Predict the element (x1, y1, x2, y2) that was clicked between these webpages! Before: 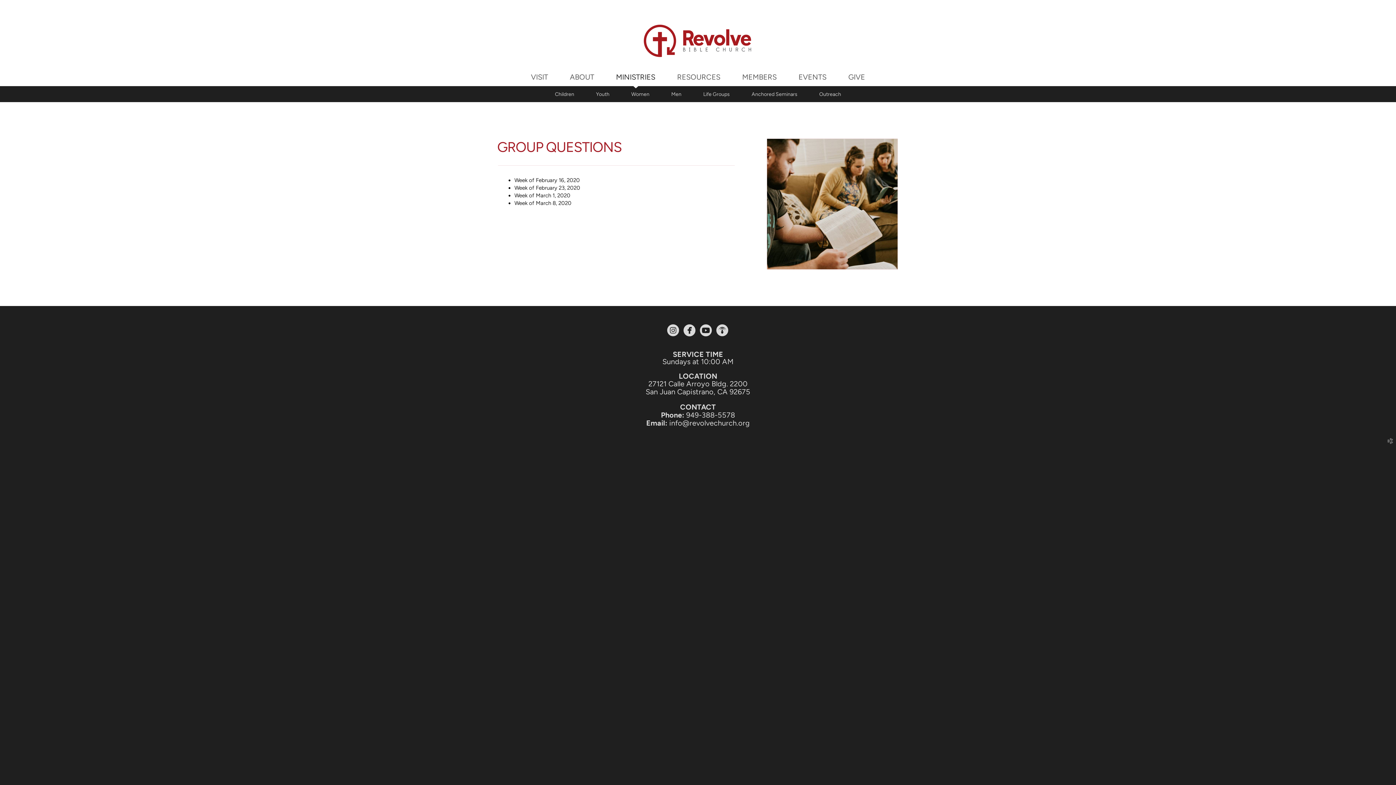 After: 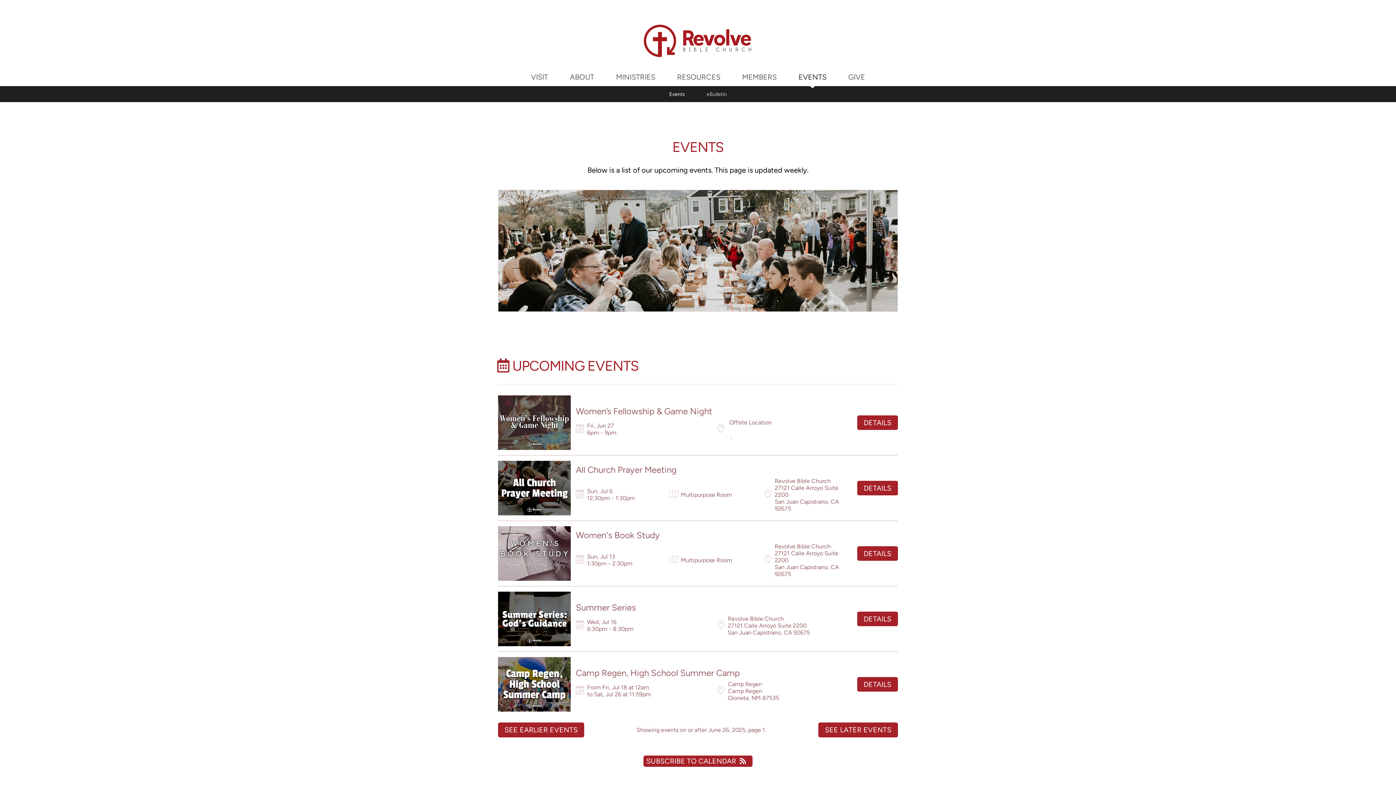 Action: bbox: (798, 72, 826, 81) label: EVENTS